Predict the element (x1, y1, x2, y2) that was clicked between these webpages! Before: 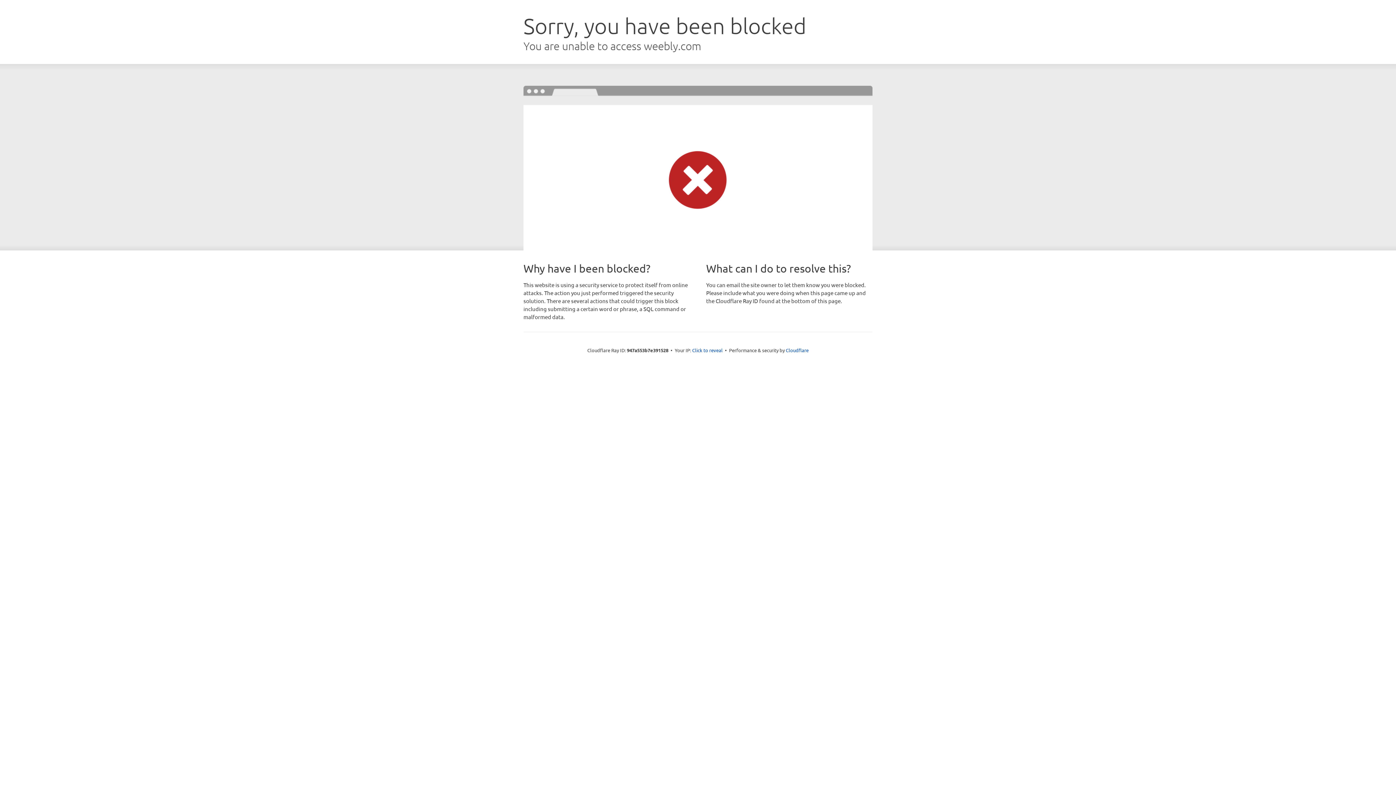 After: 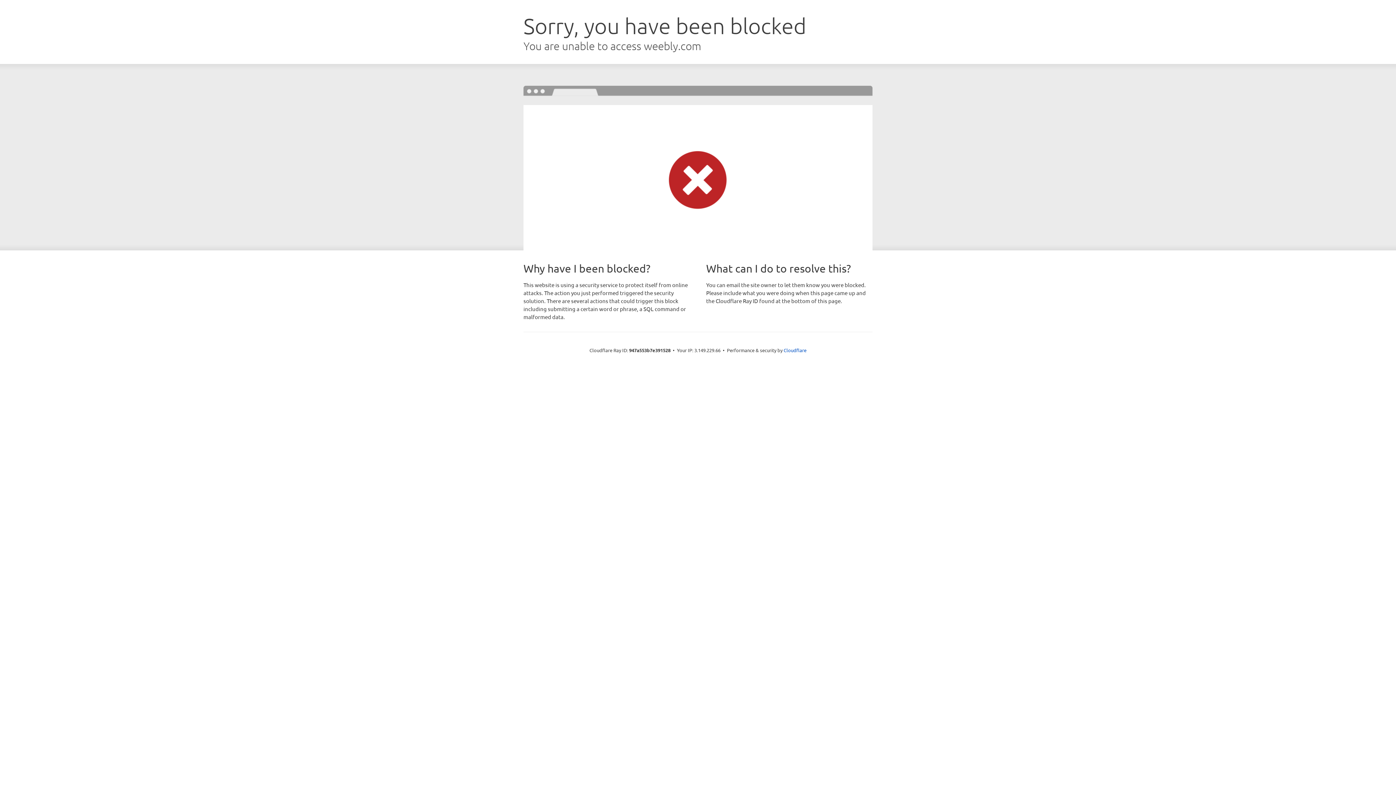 Action: bbox: (692, 346, 722, 353) label: Click to reveal